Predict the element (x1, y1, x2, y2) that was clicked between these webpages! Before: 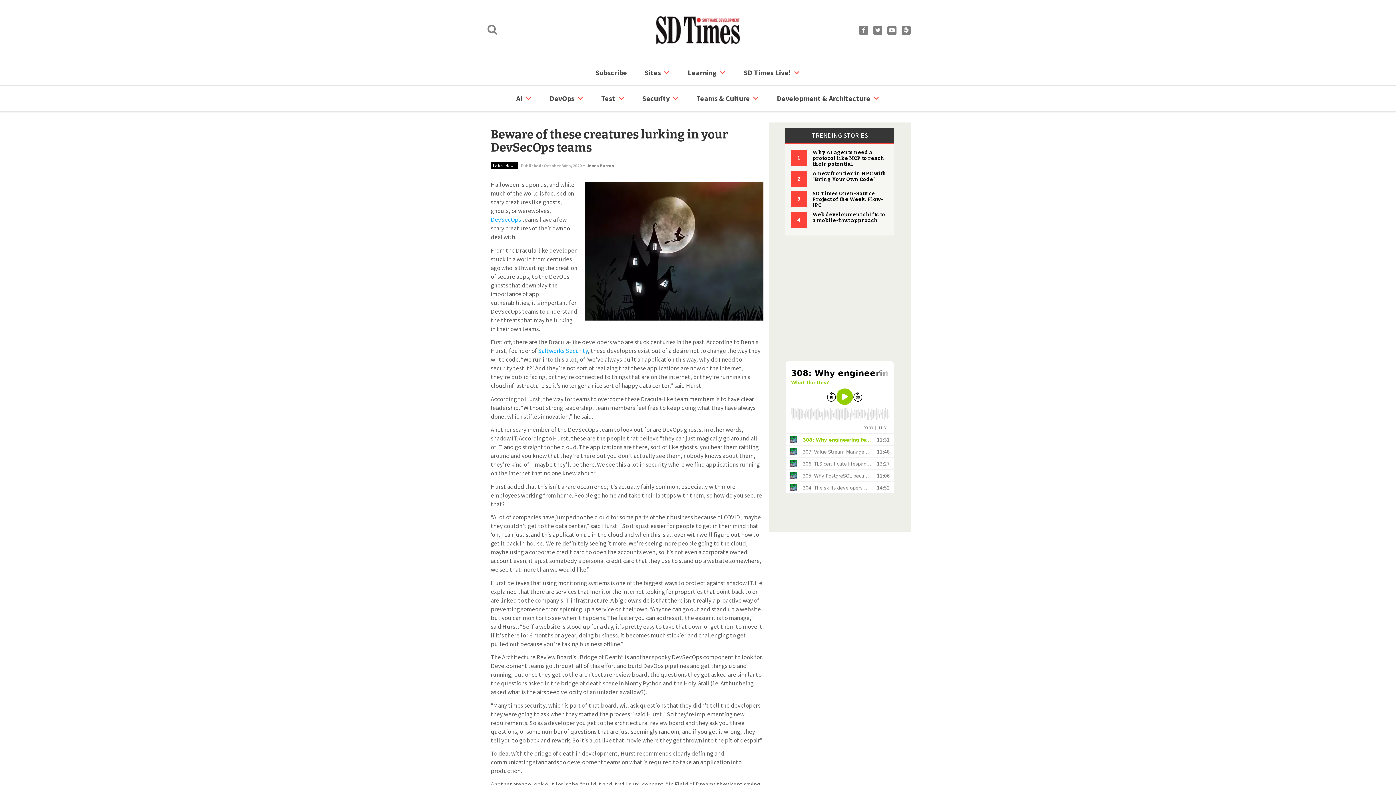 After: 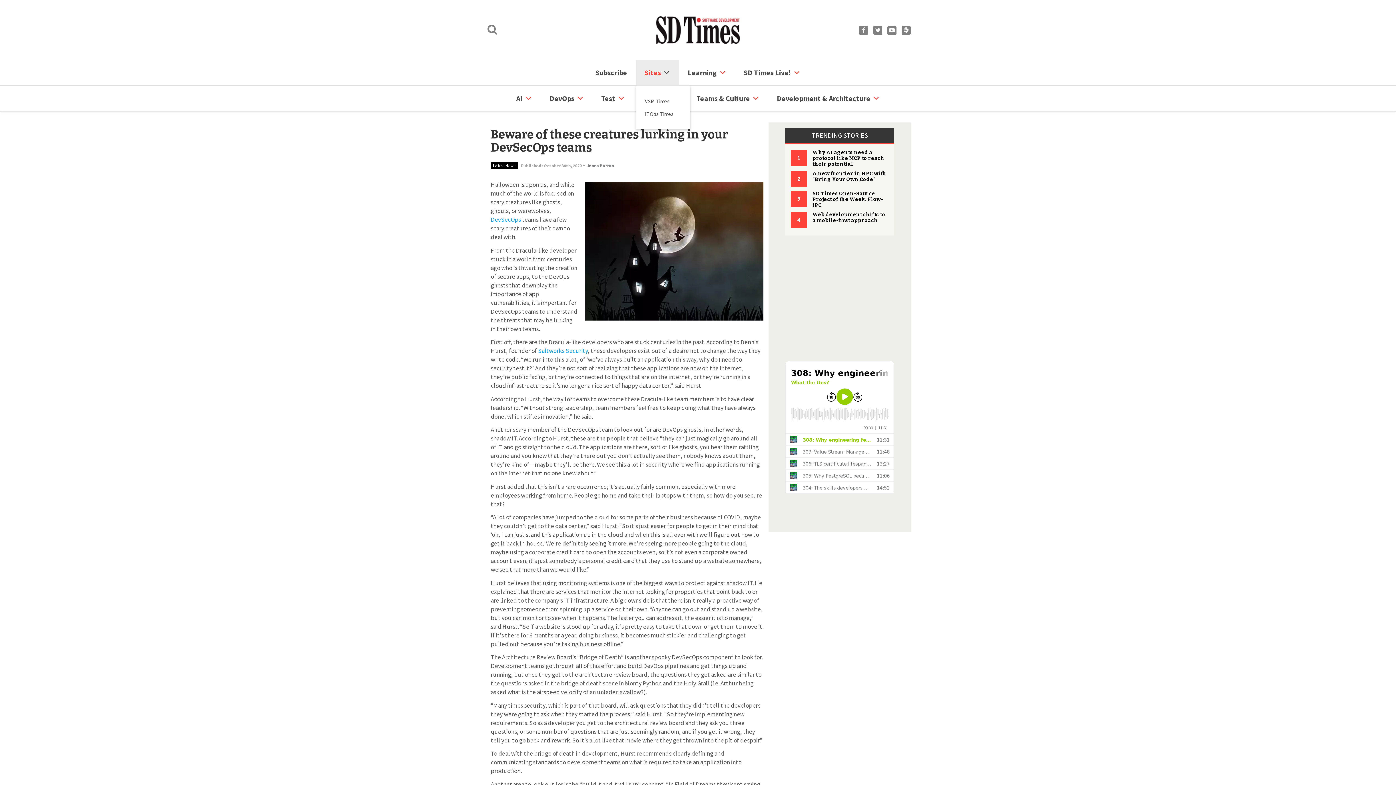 Action: label: Sites bbox: (636, 60, 679, 85)